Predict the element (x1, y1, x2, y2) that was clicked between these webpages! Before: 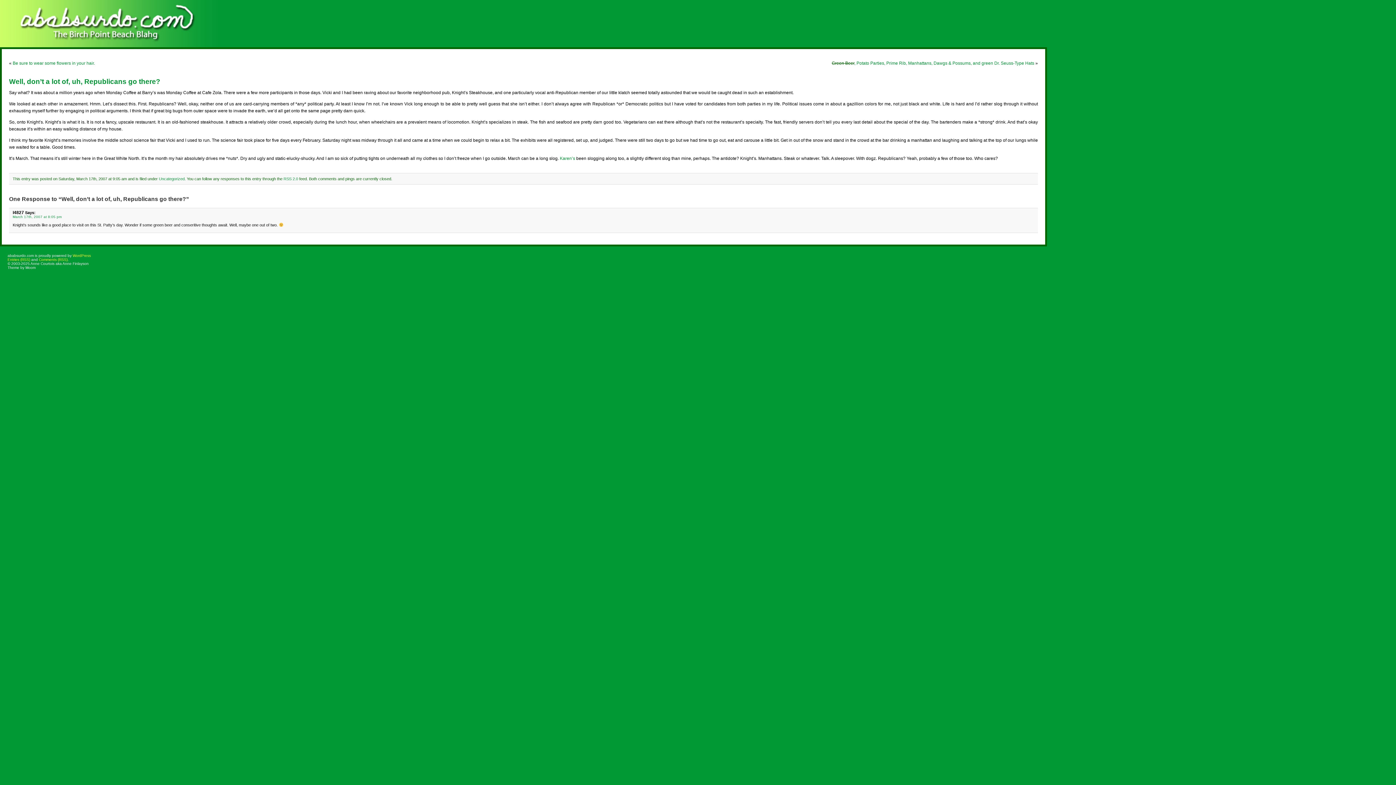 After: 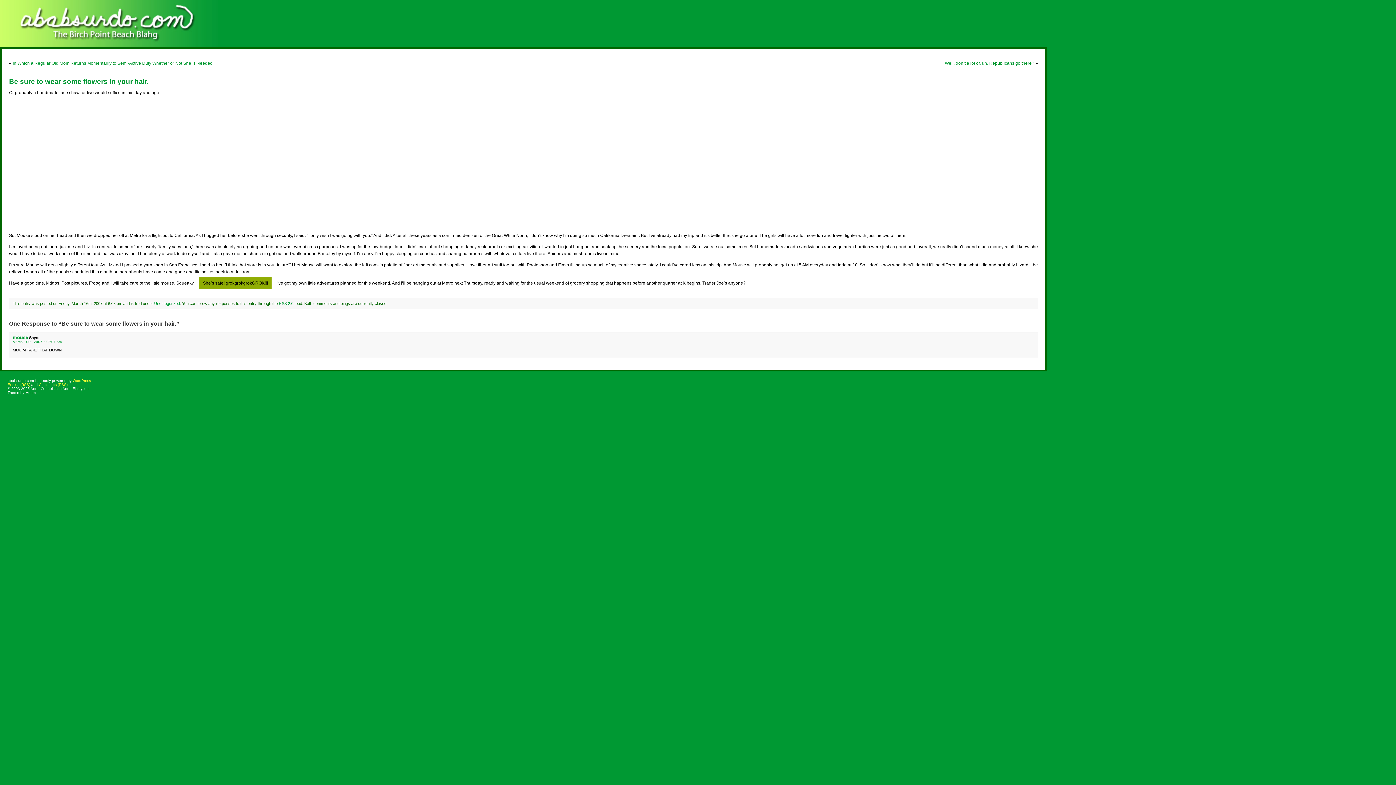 Action: label: Be sure to wear some flowers in your hair. bbox: (12, 60, 94, 65)